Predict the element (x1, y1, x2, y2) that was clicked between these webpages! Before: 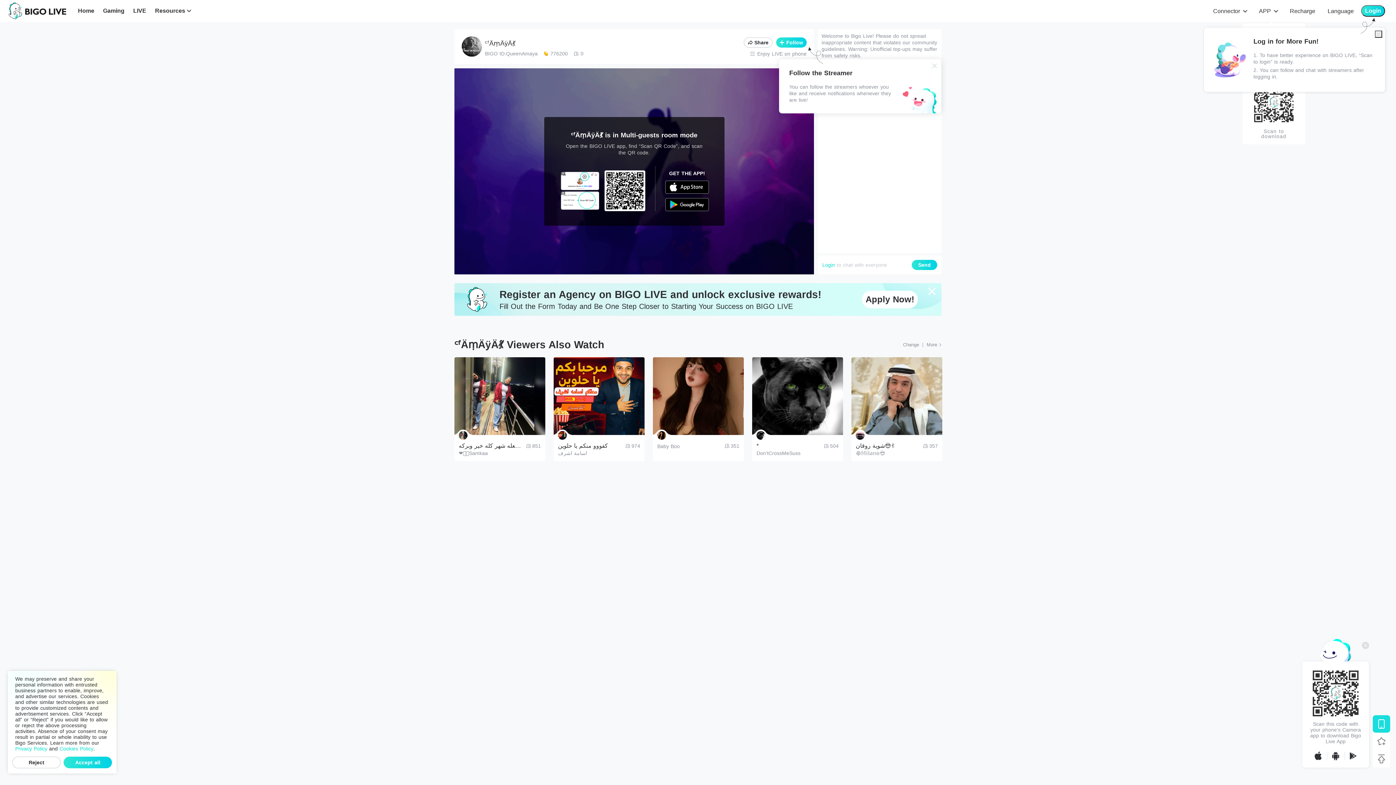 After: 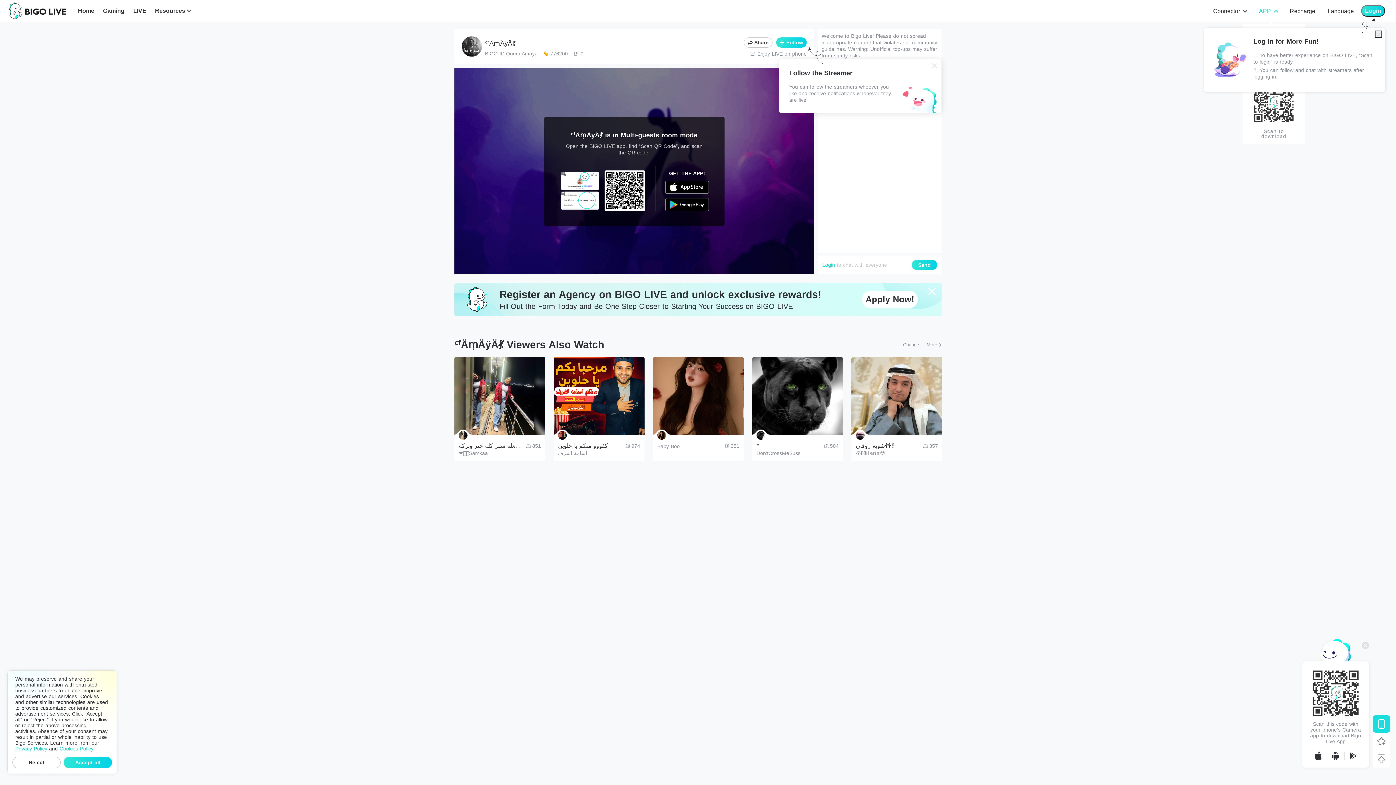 Action: bbox: (1267, 7, 1284, 15) label: APP